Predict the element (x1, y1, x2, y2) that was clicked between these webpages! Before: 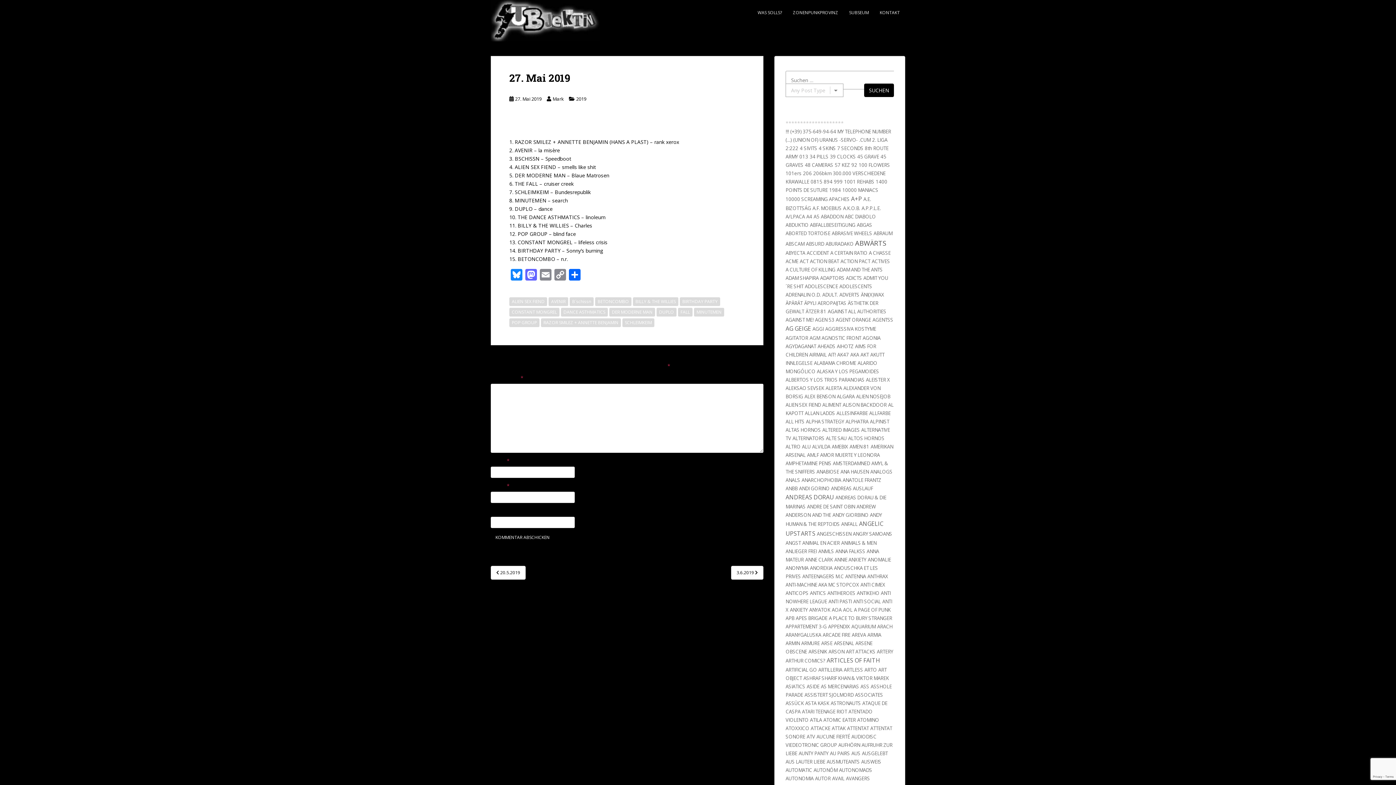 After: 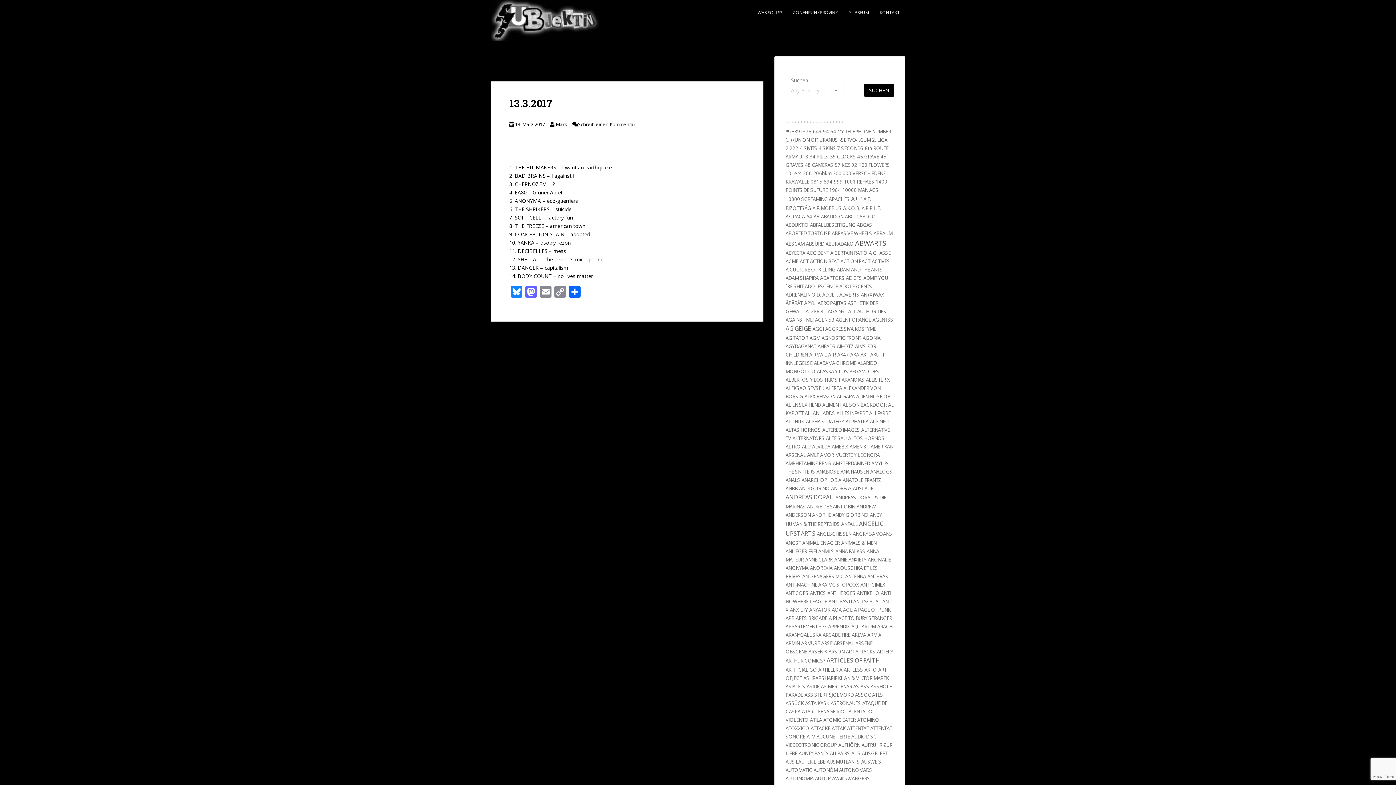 Action: bbox: (785, 565, 808, 571) label: ANONYMA